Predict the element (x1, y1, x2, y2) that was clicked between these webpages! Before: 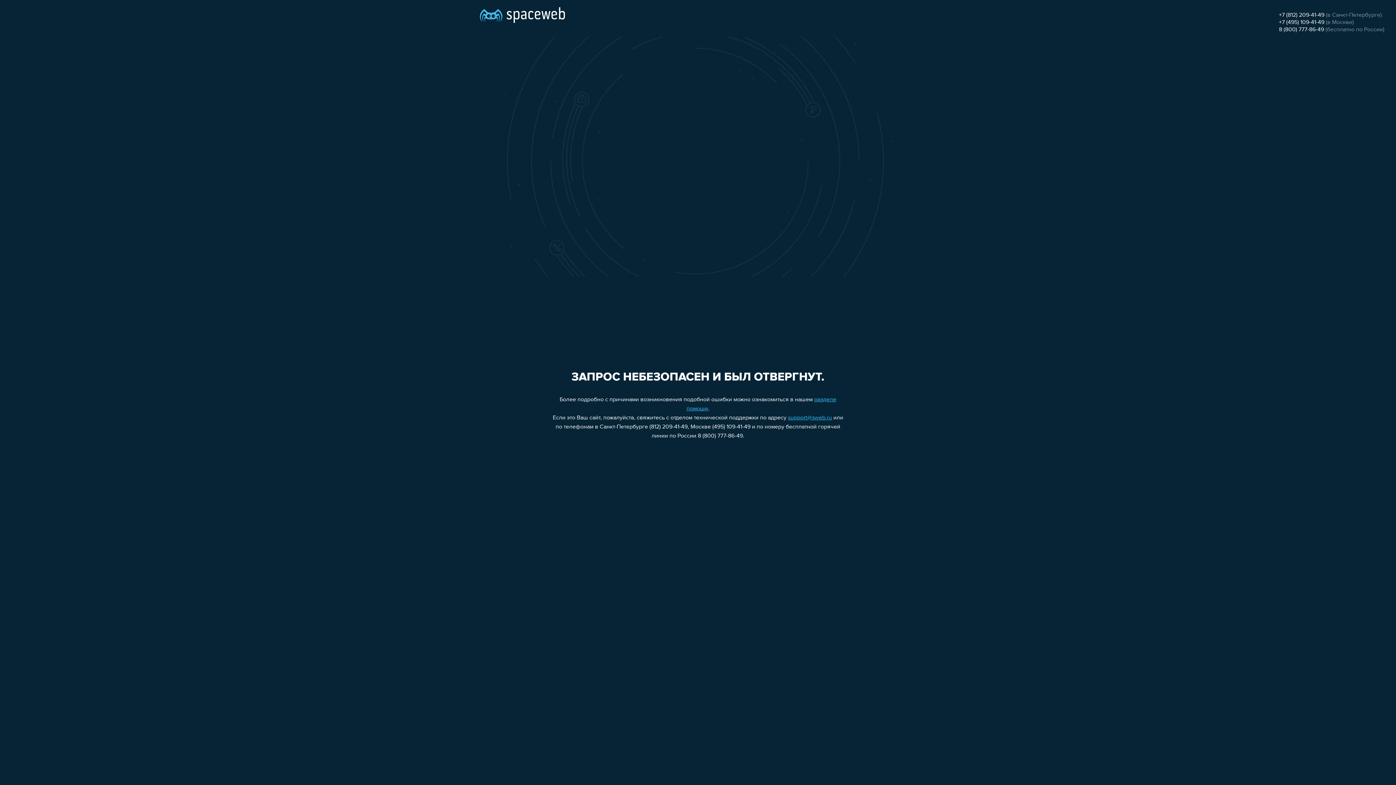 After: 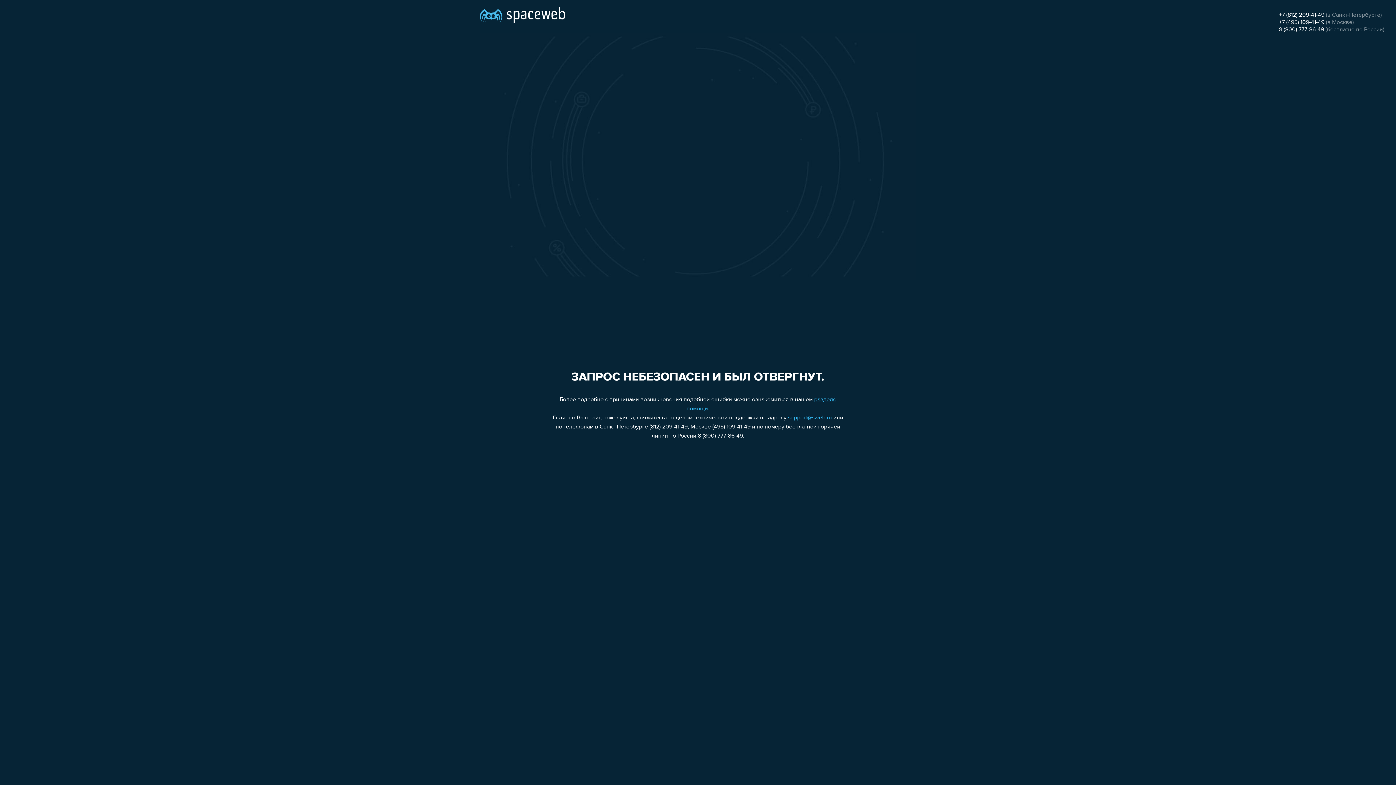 Action: bbox: (788, 415, 832, 421) label: support@sweb.ru